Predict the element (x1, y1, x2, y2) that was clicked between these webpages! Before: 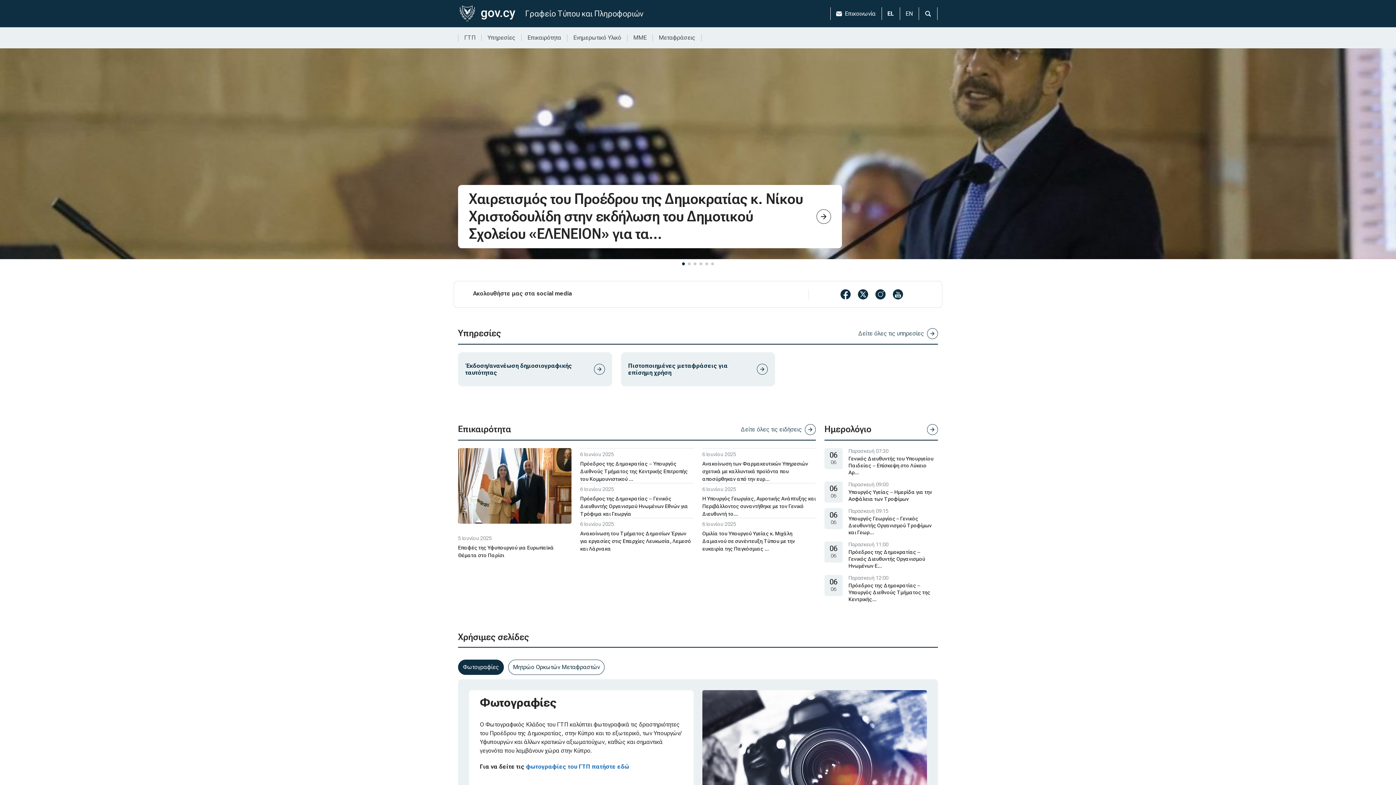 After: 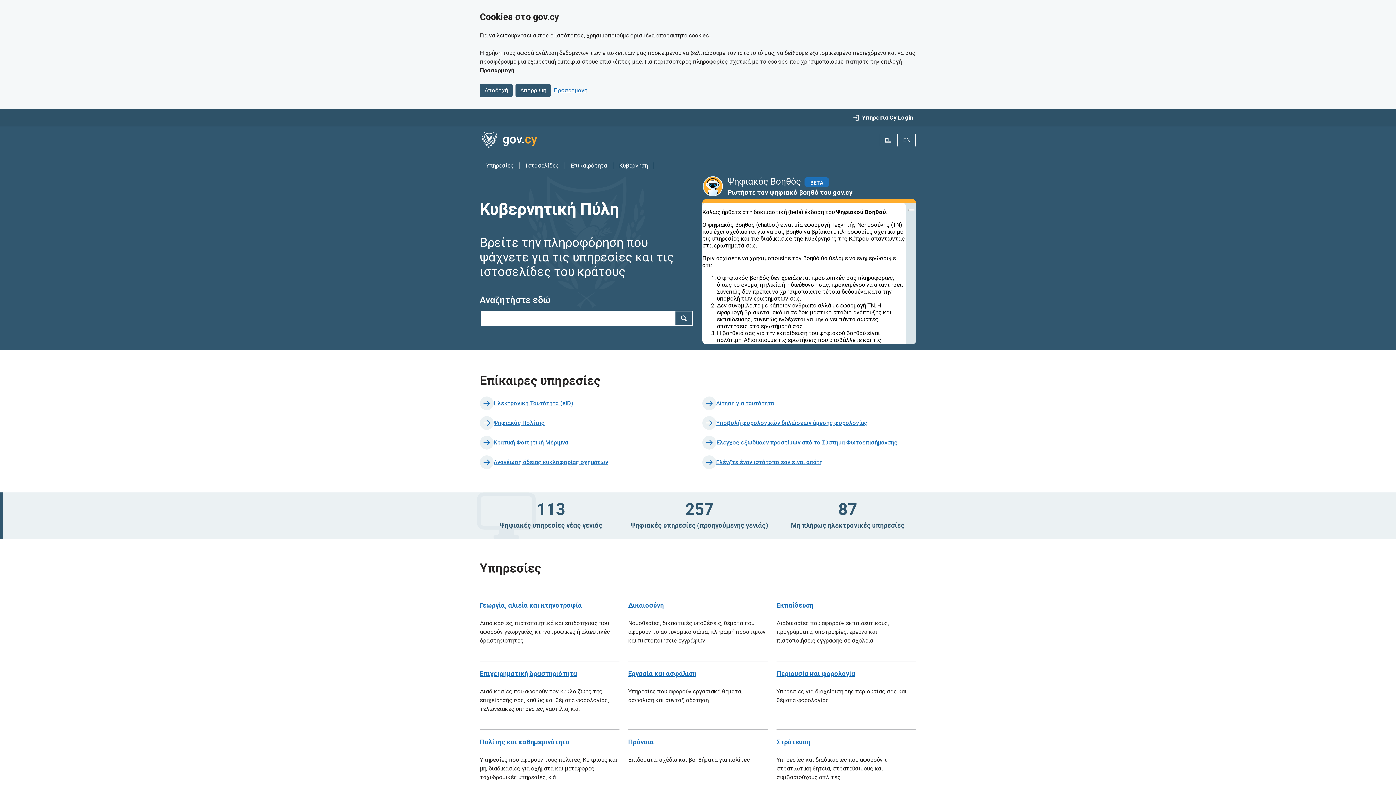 Action: bbox: (458, 4, 516, 22)